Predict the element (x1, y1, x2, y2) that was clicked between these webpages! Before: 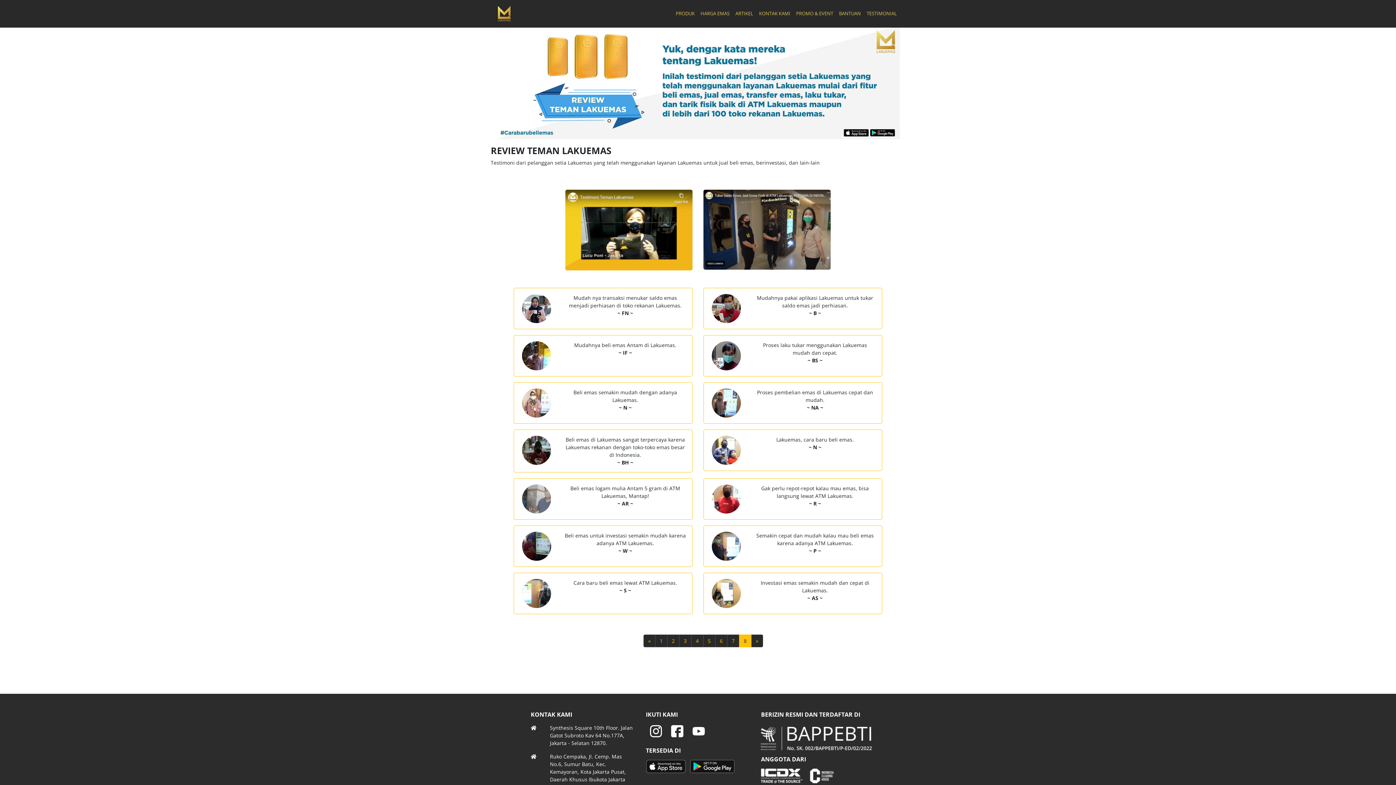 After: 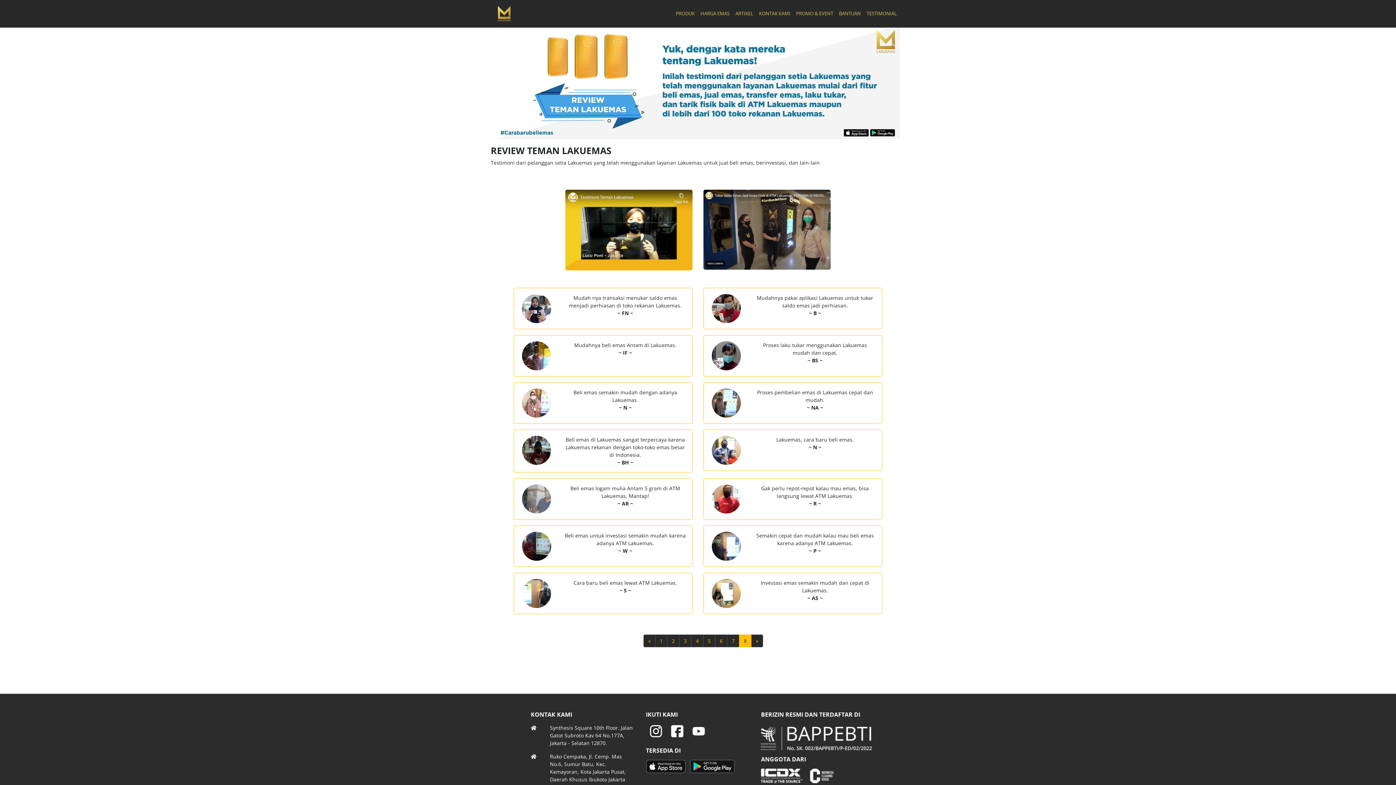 Action: bbox: (761, 772, 808, 779)